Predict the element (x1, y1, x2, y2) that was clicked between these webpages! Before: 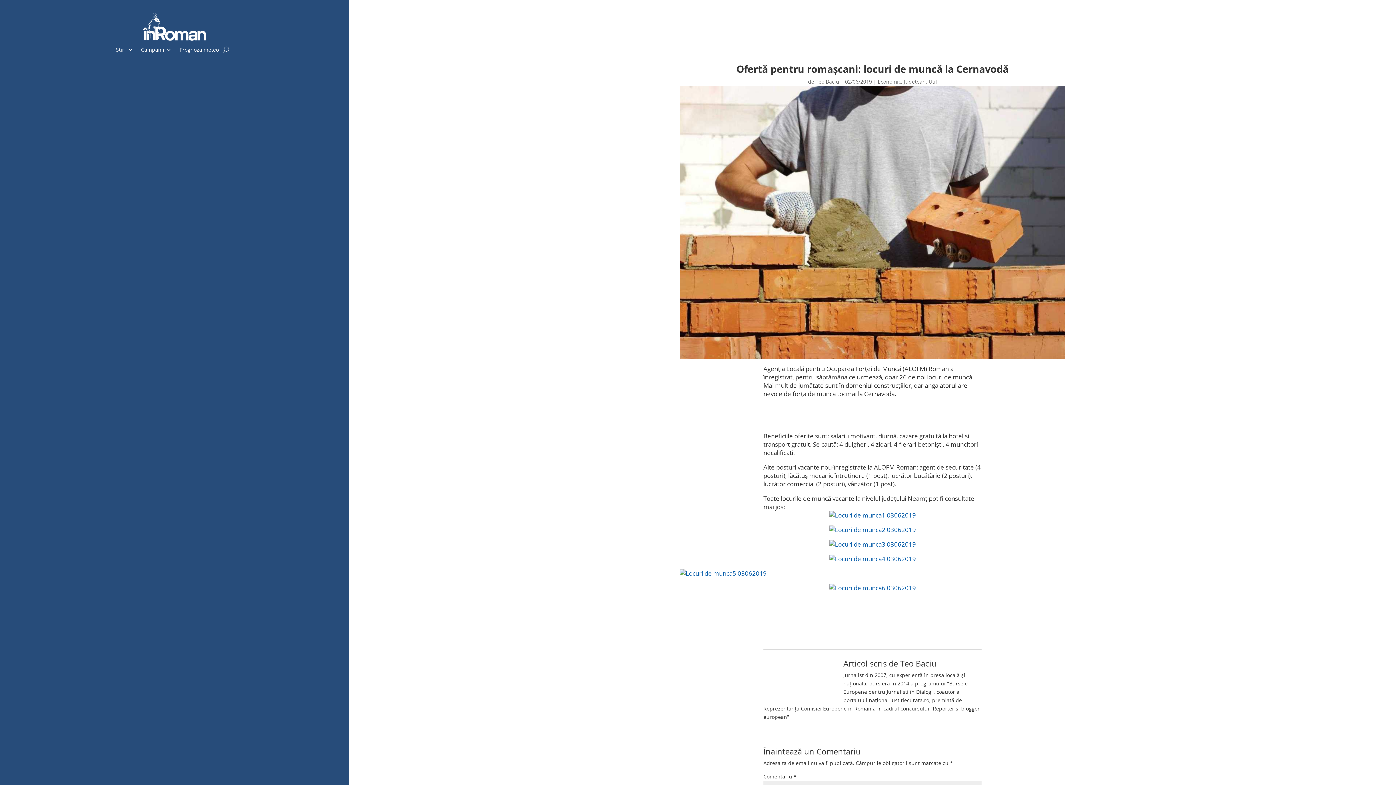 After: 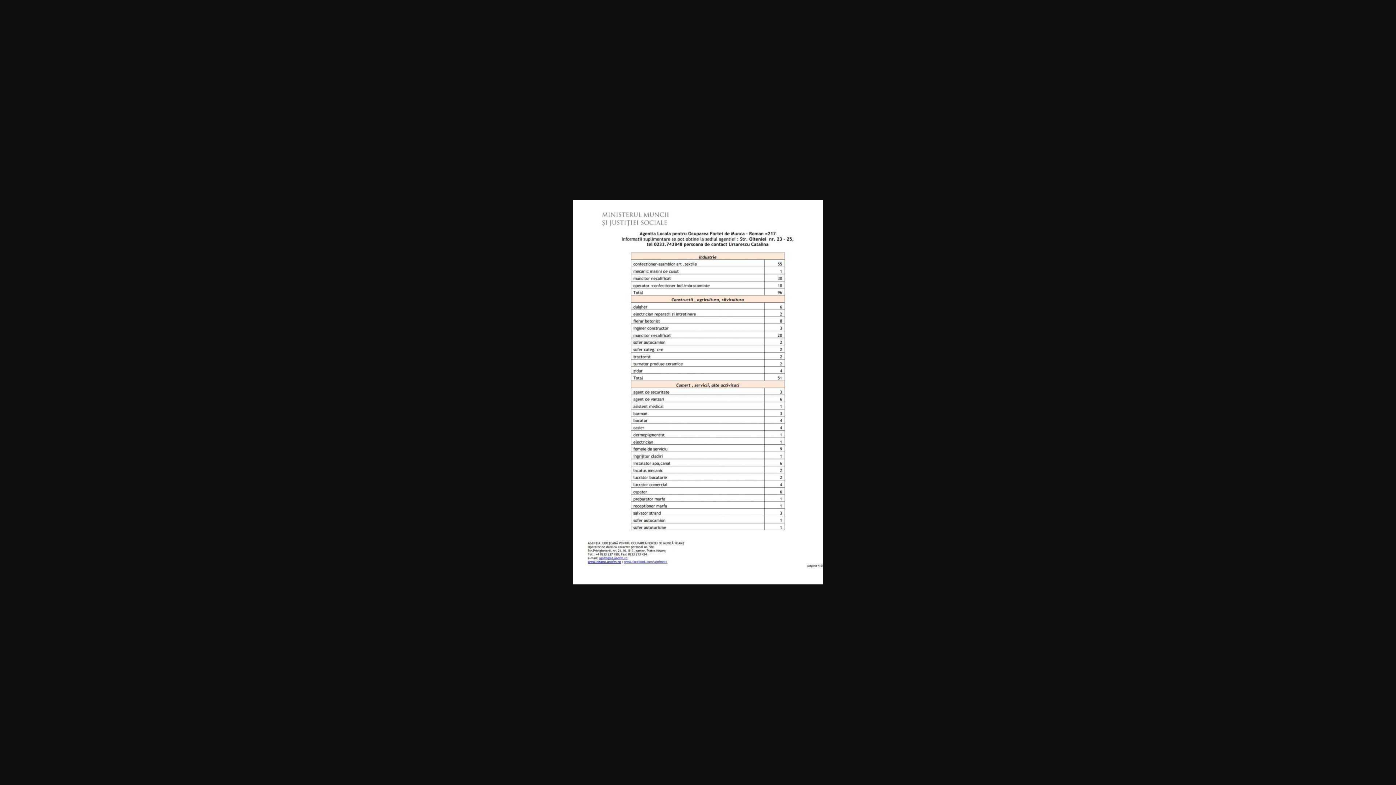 Action: bbox: (829, 554, 916, 563)